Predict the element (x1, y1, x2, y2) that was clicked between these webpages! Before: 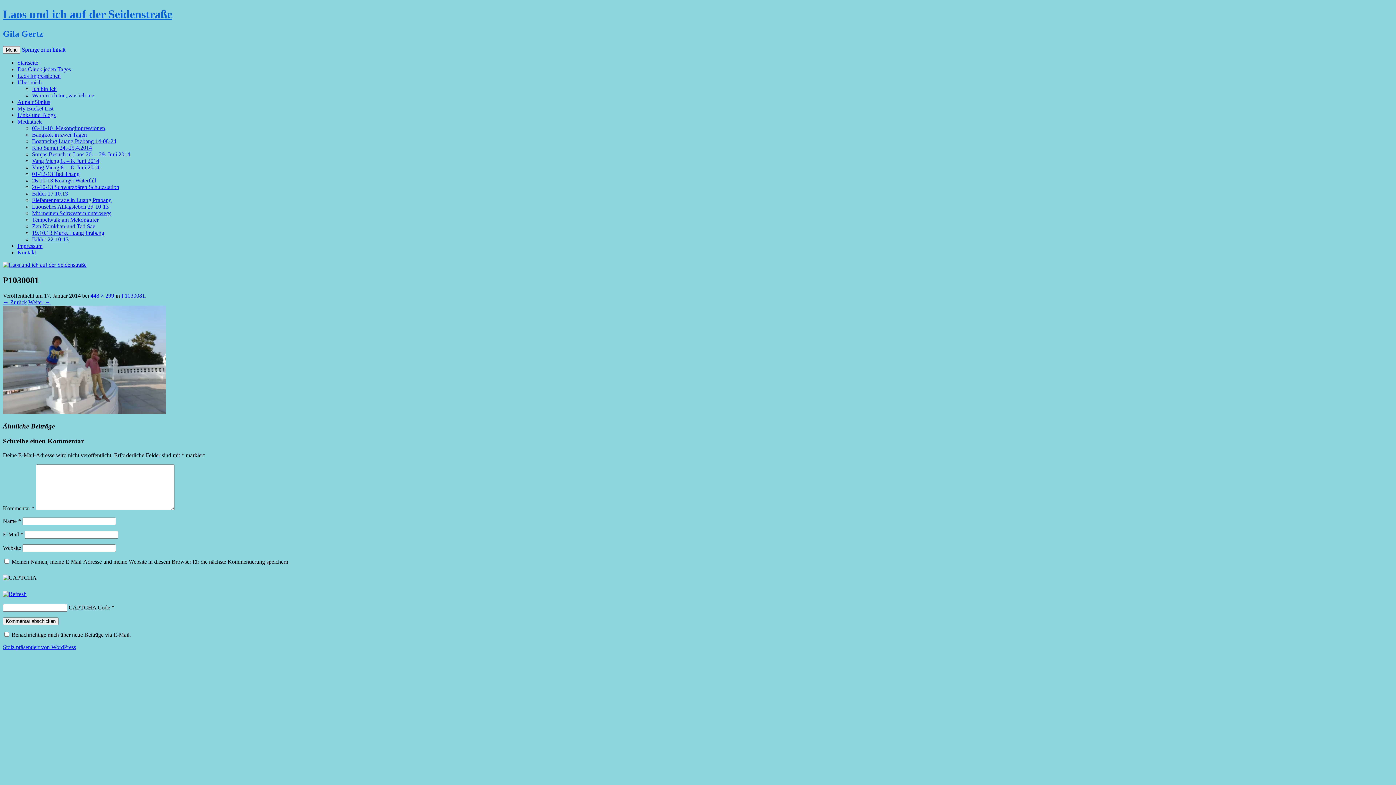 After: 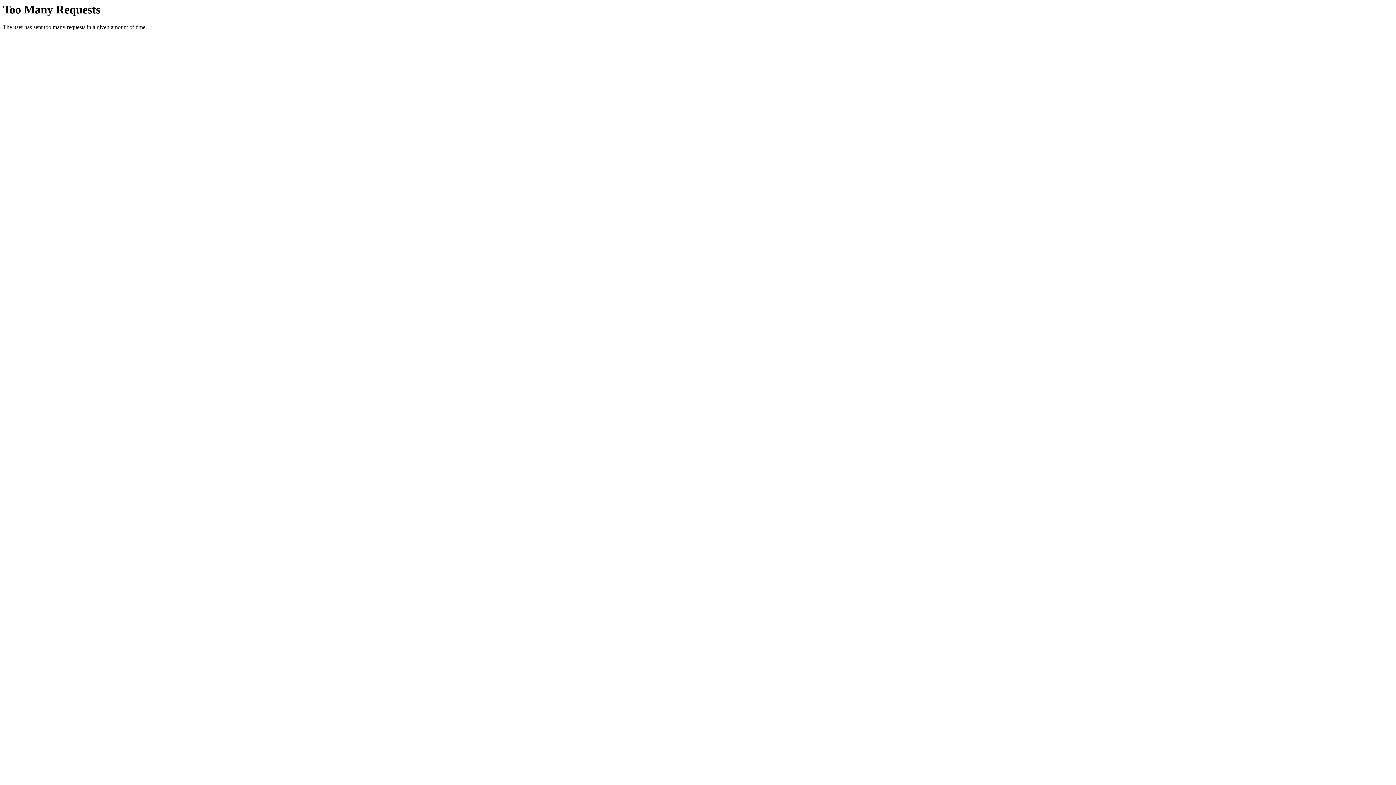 Action: label: 26-10-13 Kuangsi Waterfall bbox: (32, 177, 96, 183)